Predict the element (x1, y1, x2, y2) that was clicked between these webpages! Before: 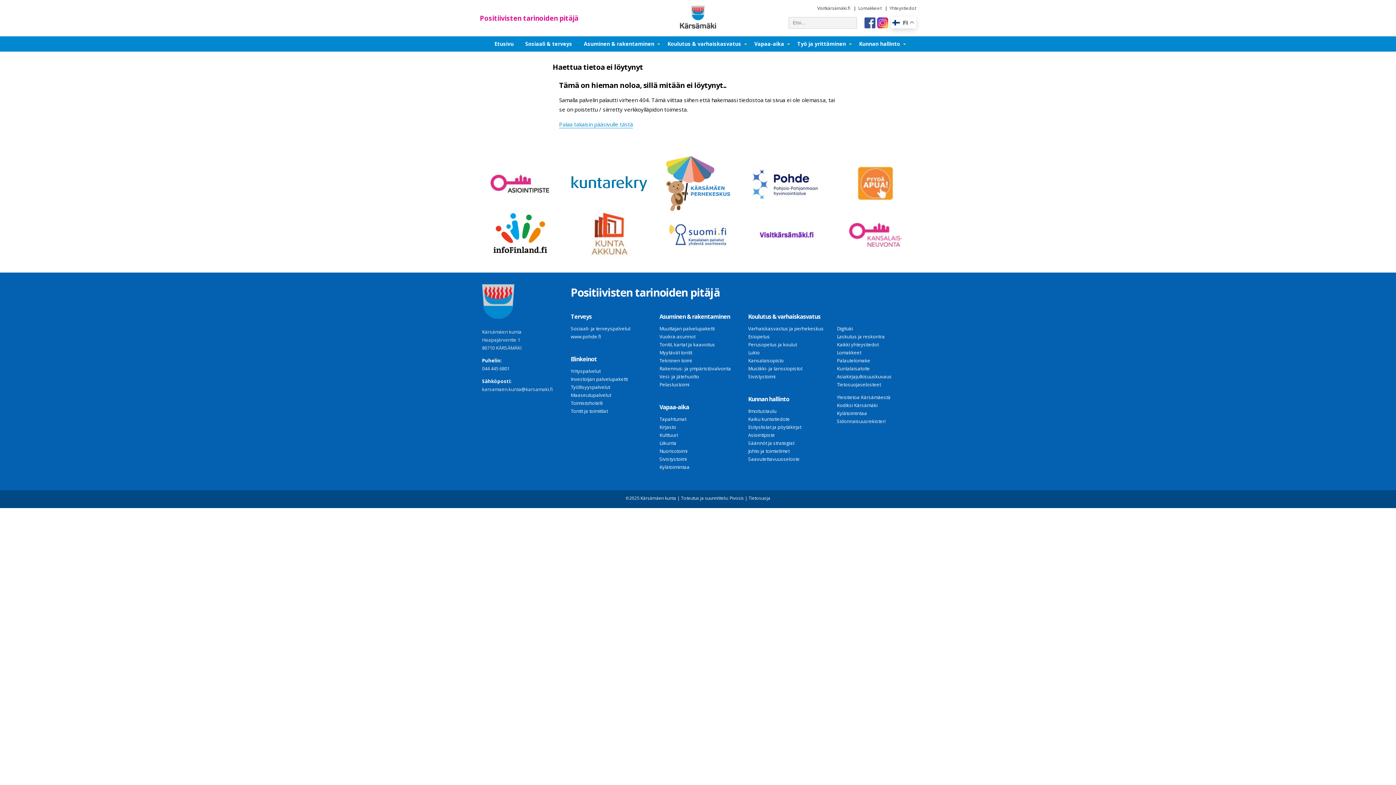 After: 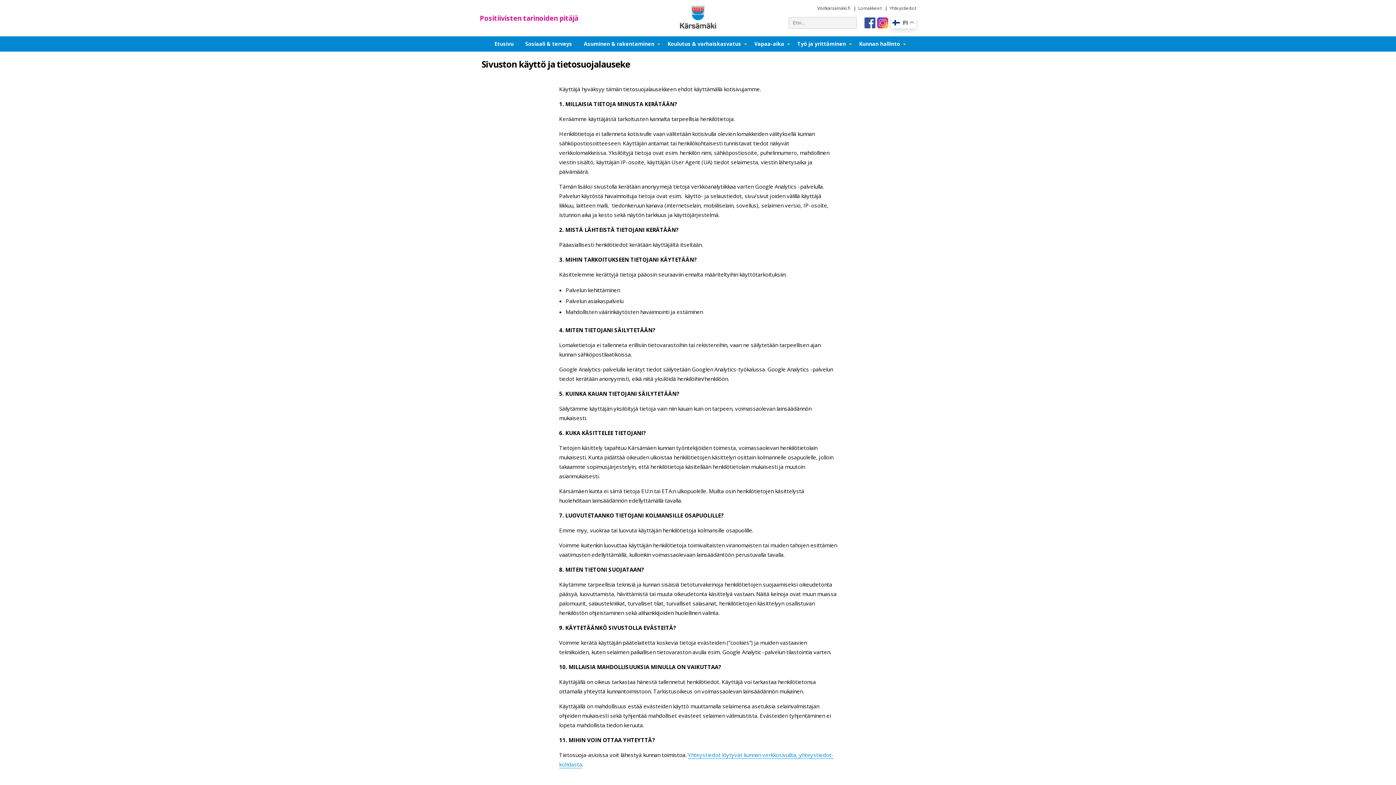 Action: label: Tietosuoja bbox: (748, 495, 770, 501)